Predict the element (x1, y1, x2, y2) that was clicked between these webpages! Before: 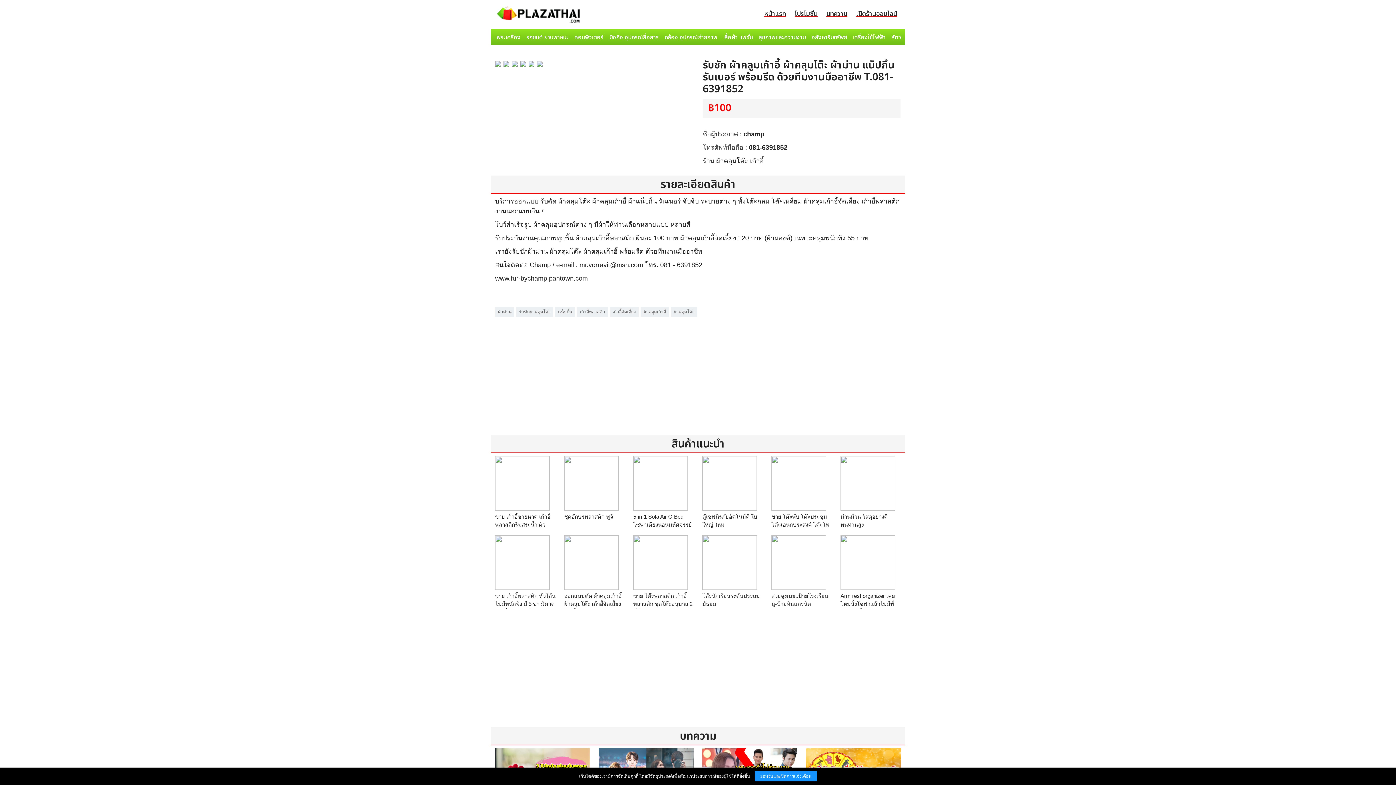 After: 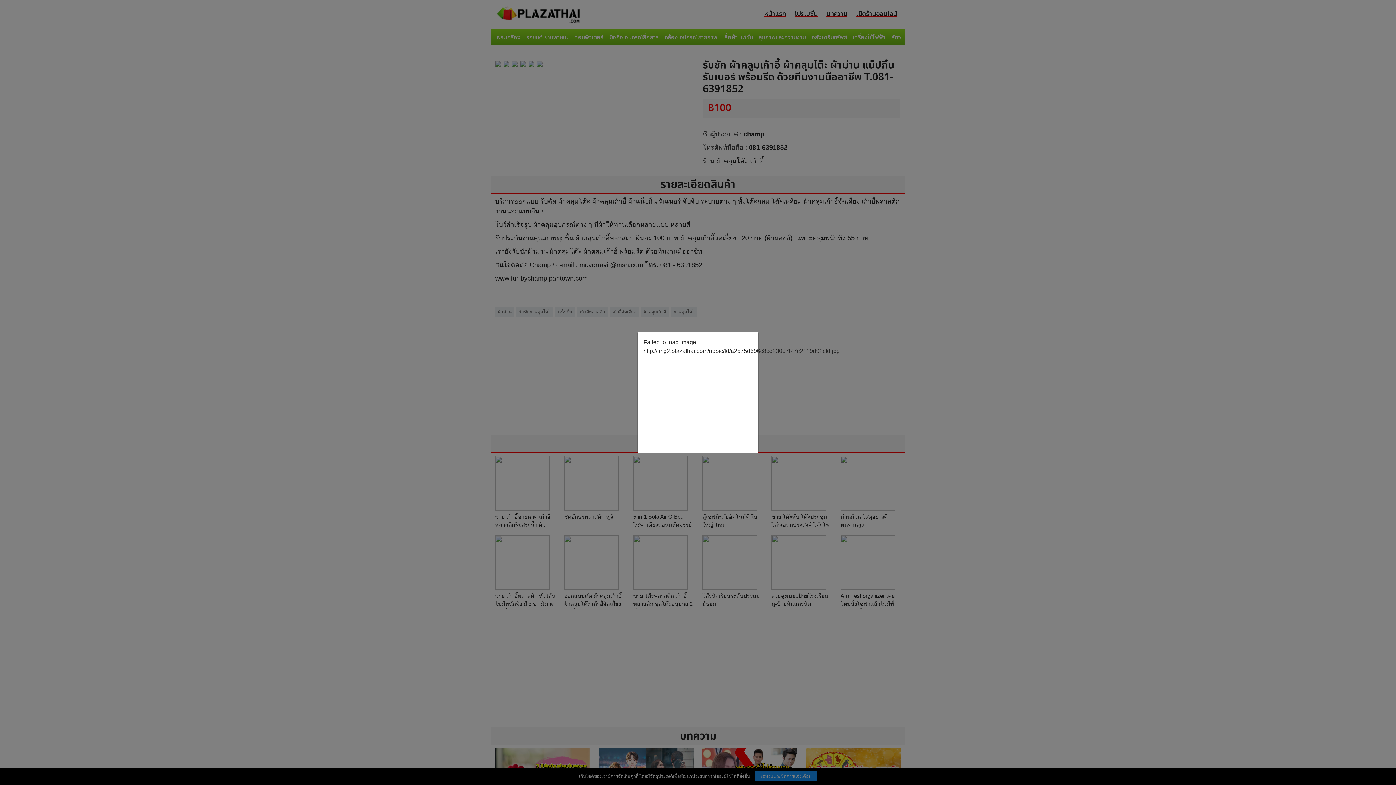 Action: bbox: (503, 60, 512, 67)